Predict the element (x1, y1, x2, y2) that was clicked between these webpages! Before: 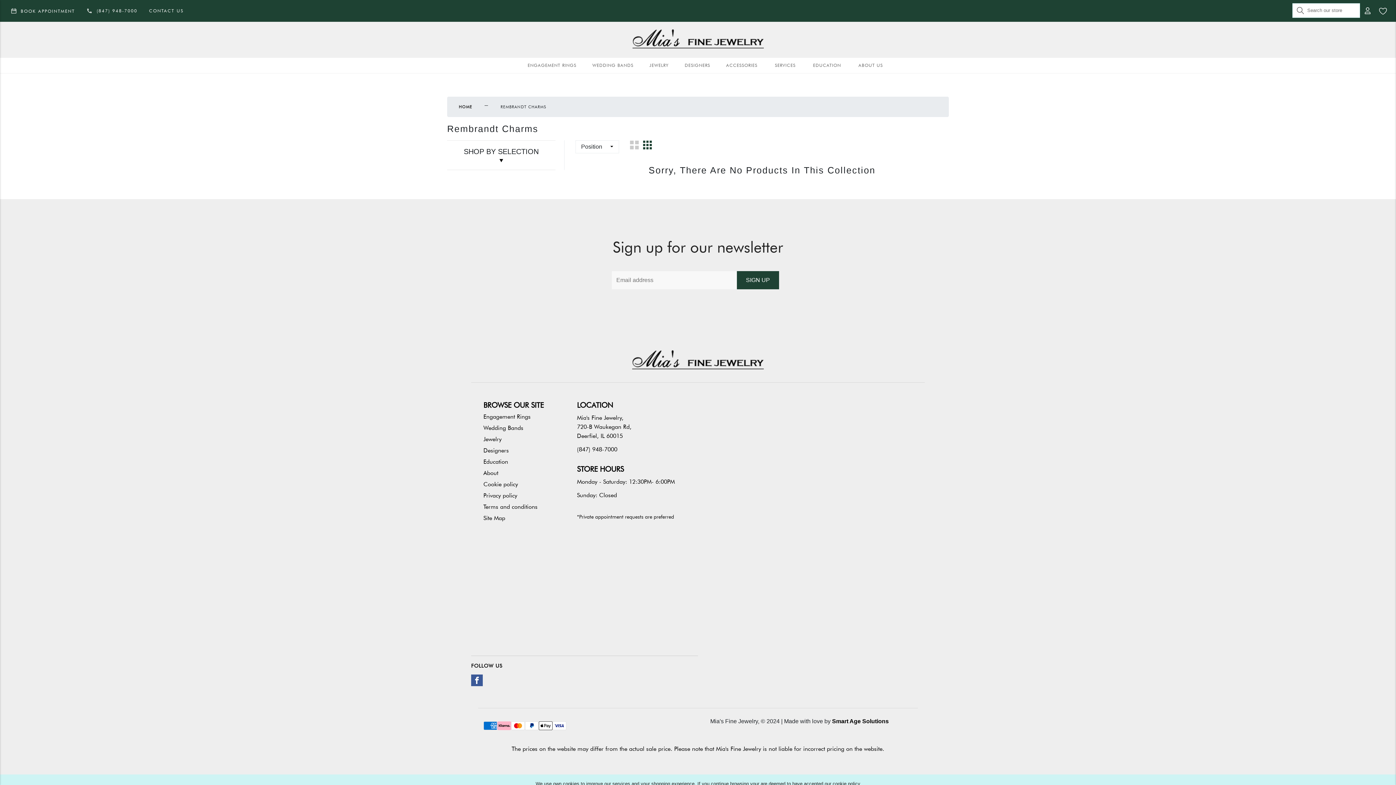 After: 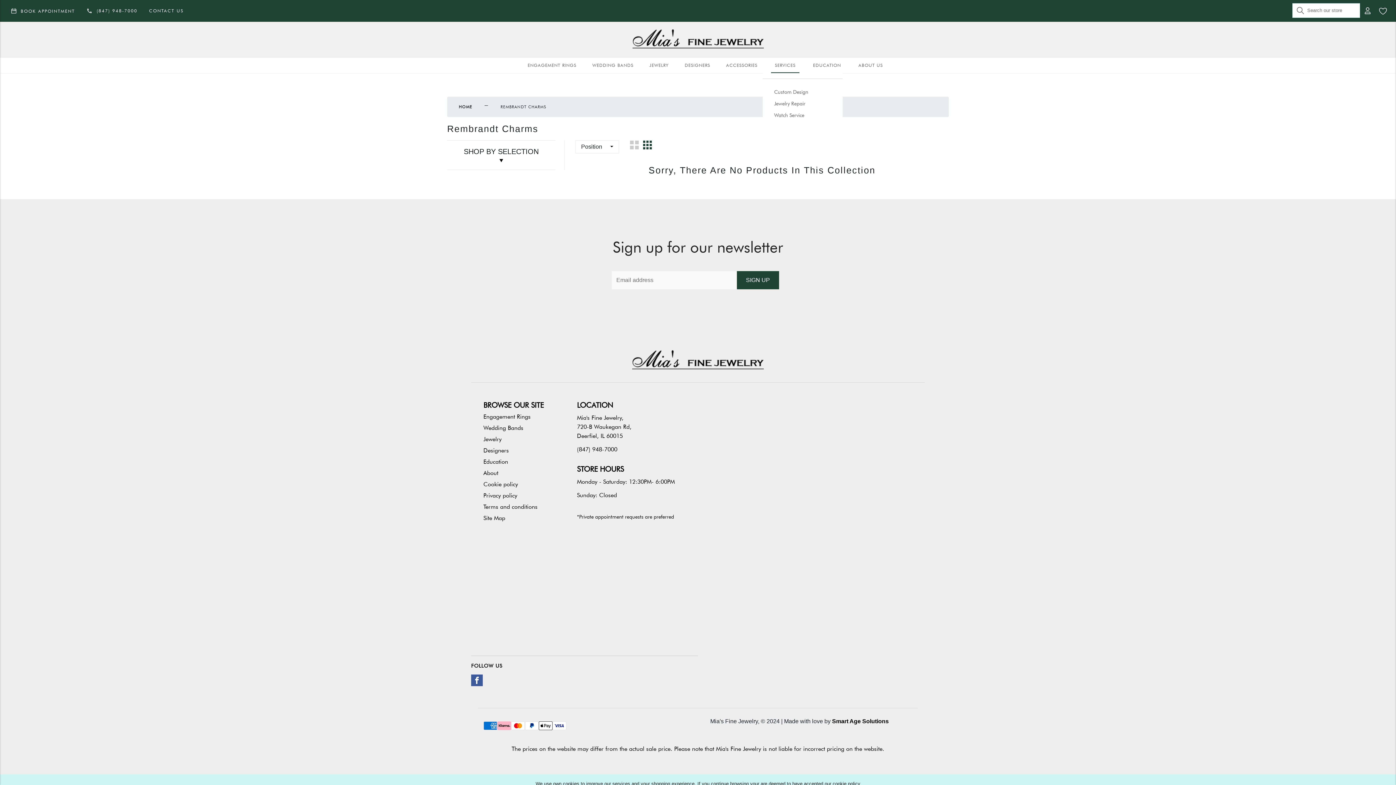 Action: bbox: (766, 57, 804, 73) label: SERVICES